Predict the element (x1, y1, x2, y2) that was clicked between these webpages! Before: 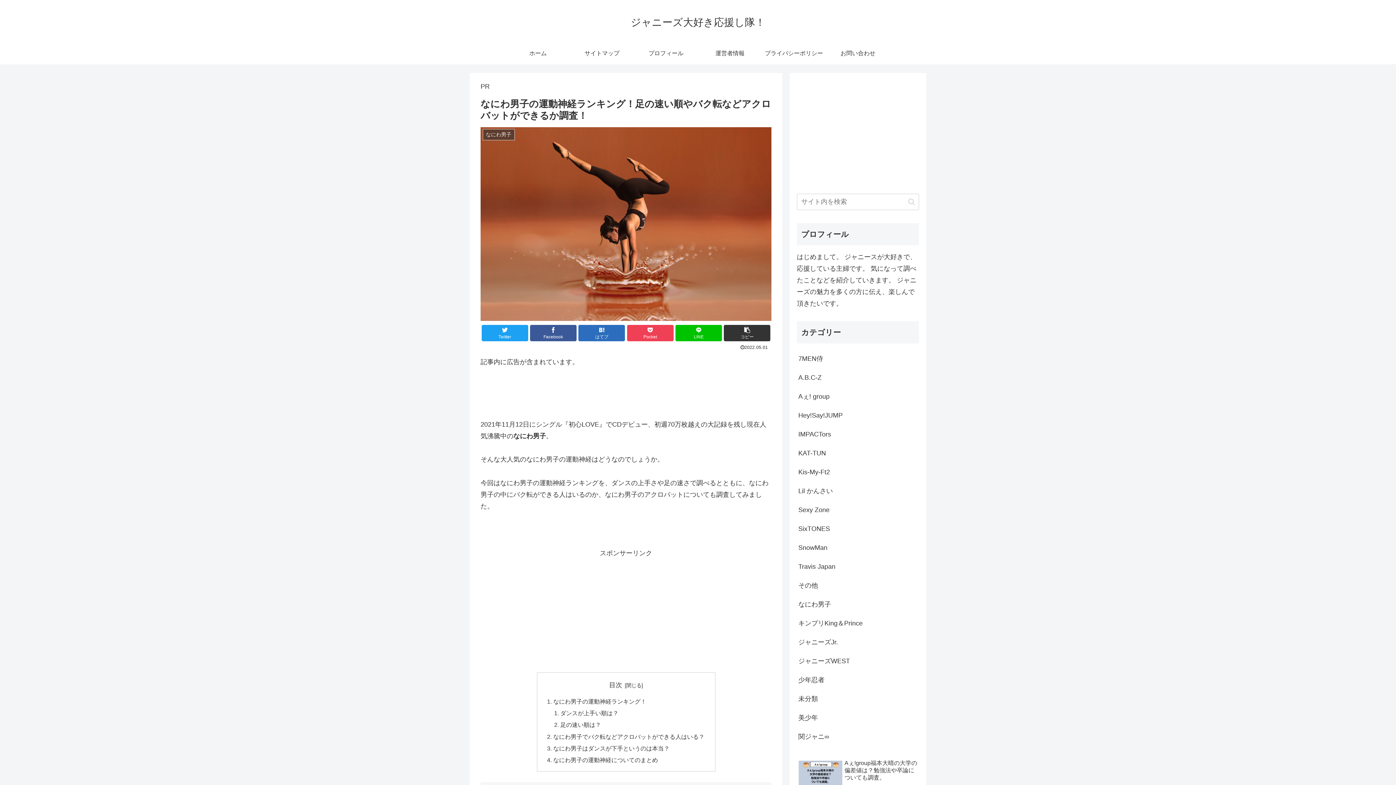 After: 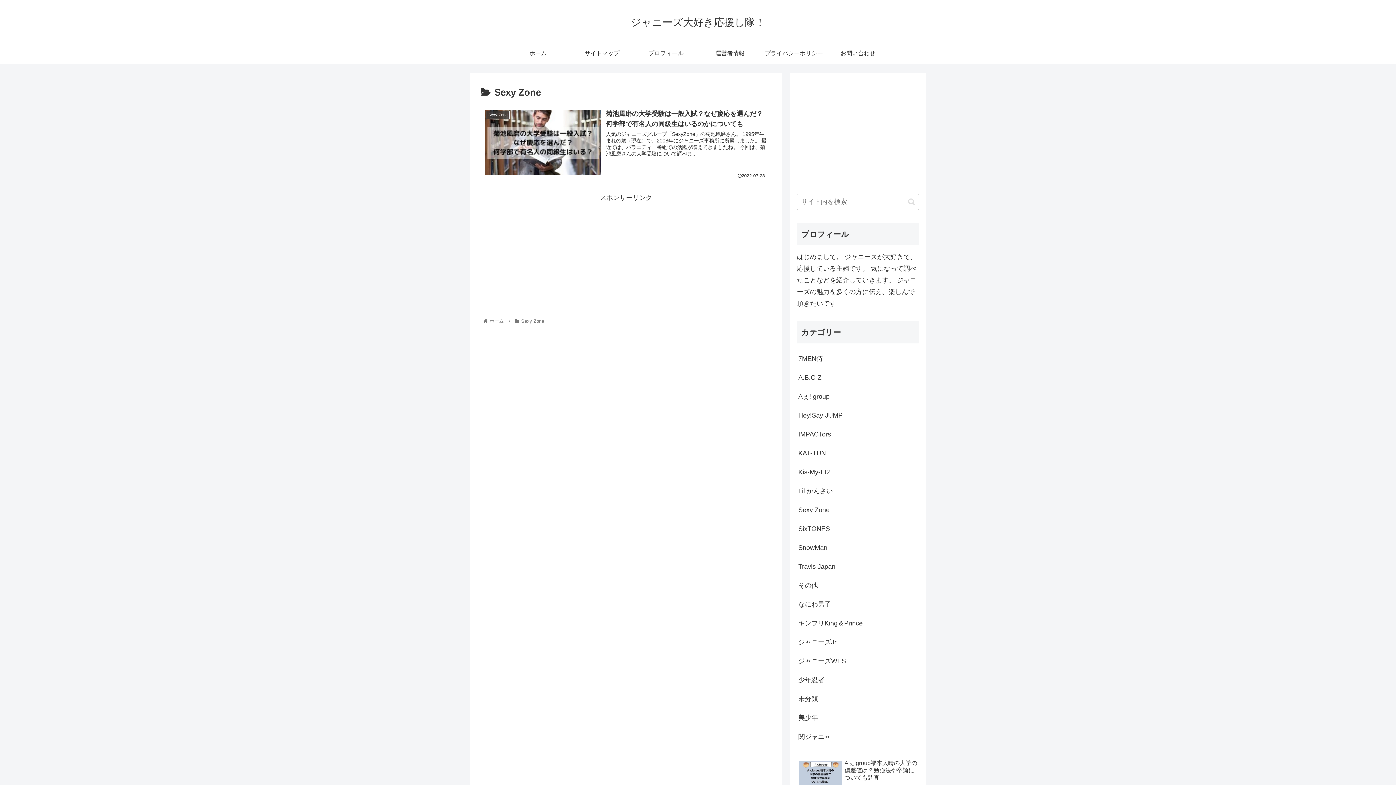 Action: bbox: (797, 500, 919, 519) label: Sexy Zone